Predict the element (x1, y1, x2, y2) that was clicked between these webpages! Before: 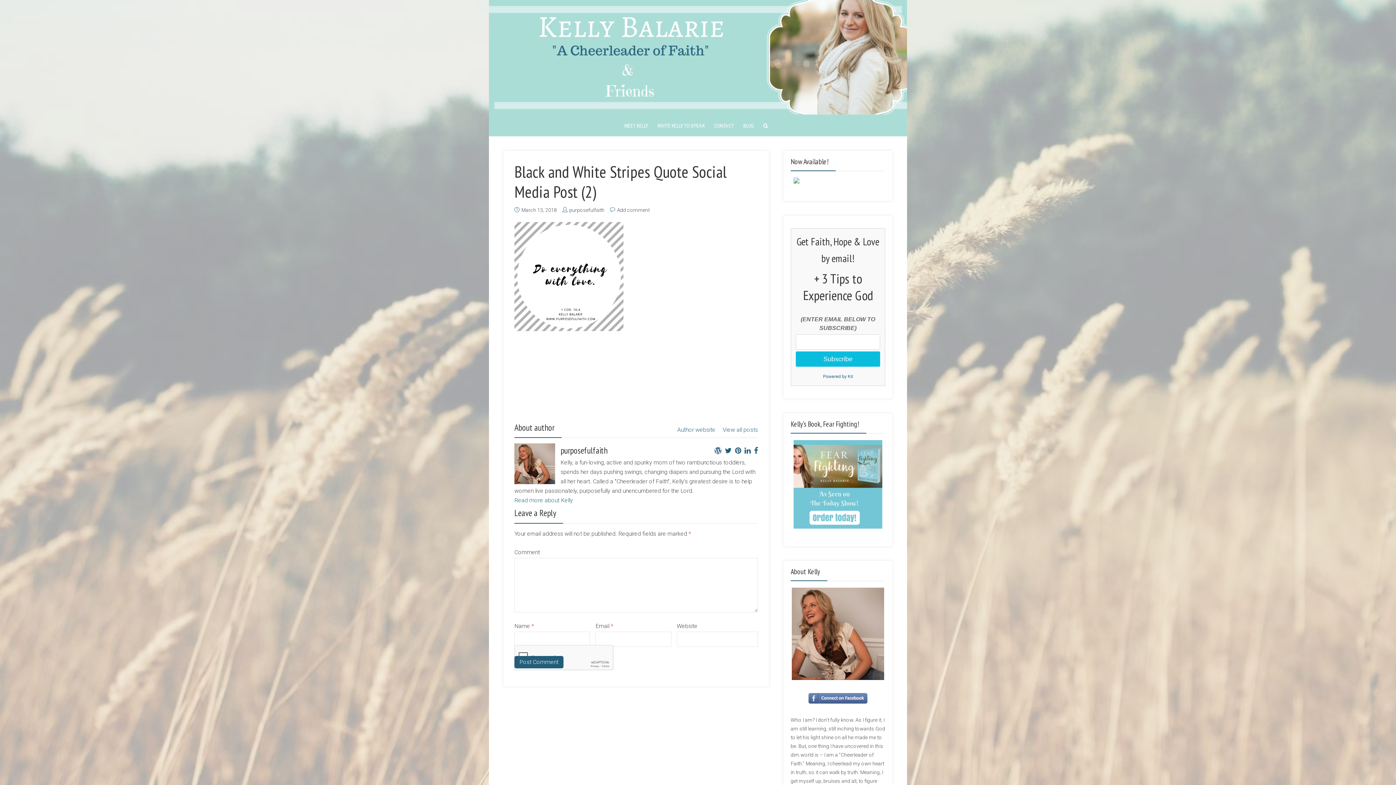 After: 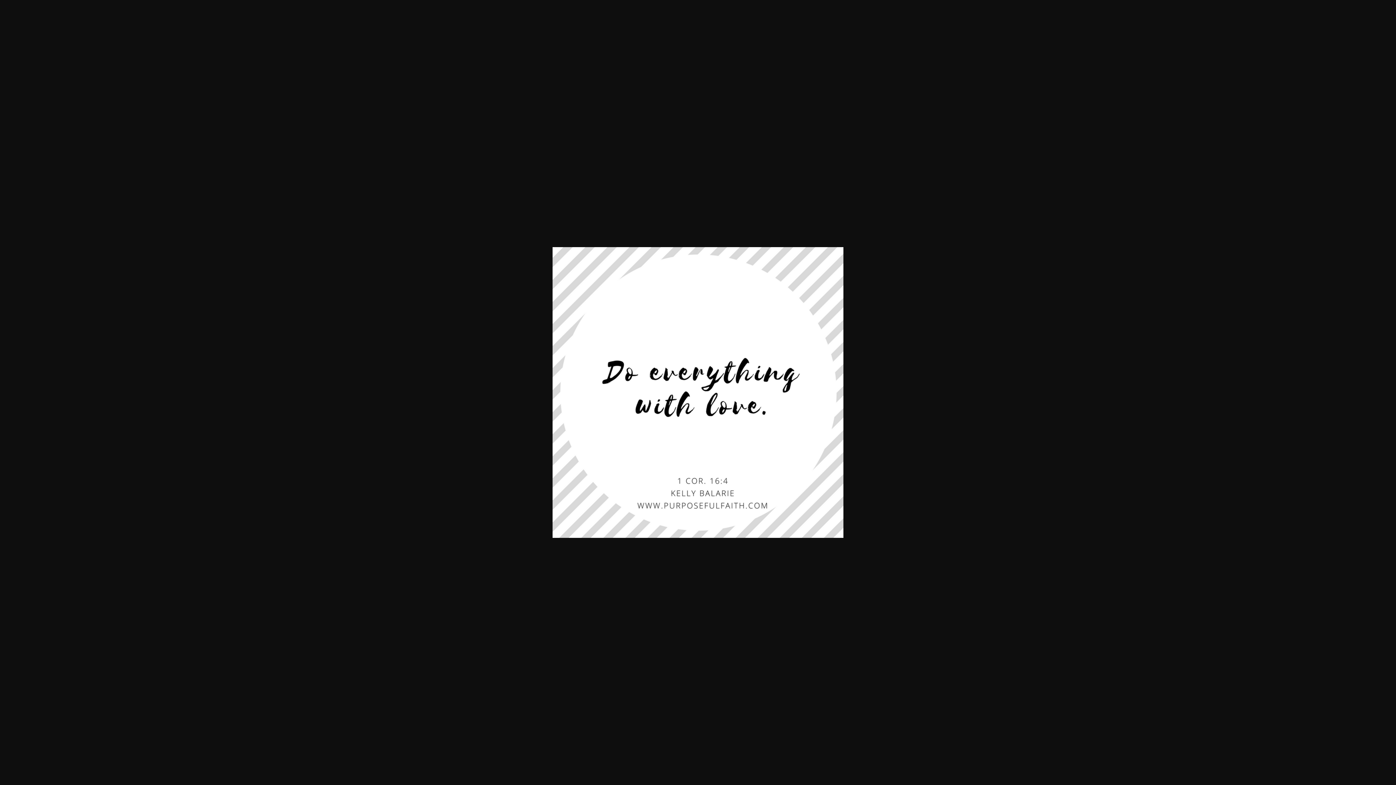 Action: bbox: (514, 272, 623, 279)